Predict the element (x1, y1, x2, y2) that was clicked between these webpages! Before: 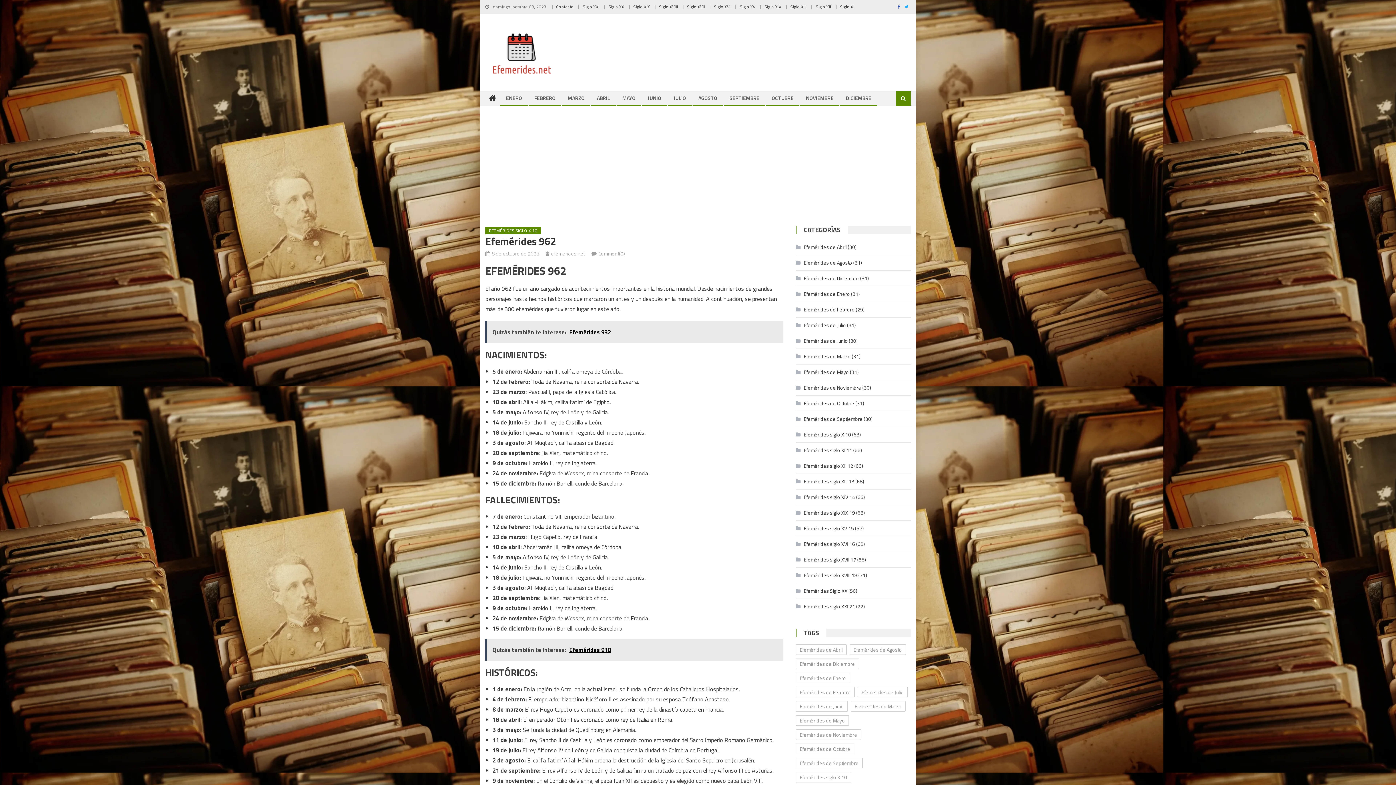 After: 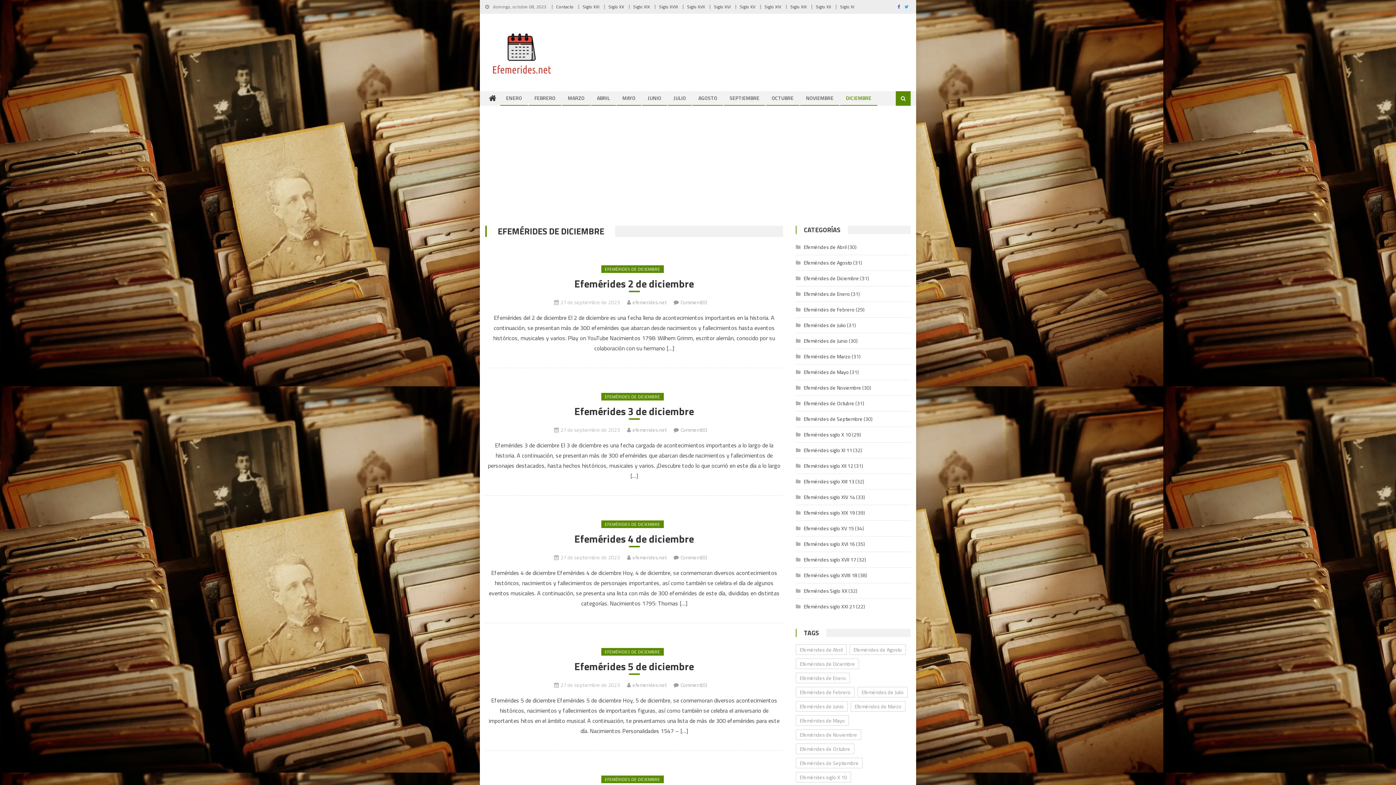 Action: label: DICIEMBRE bbox: (840, 91, 877, 105)